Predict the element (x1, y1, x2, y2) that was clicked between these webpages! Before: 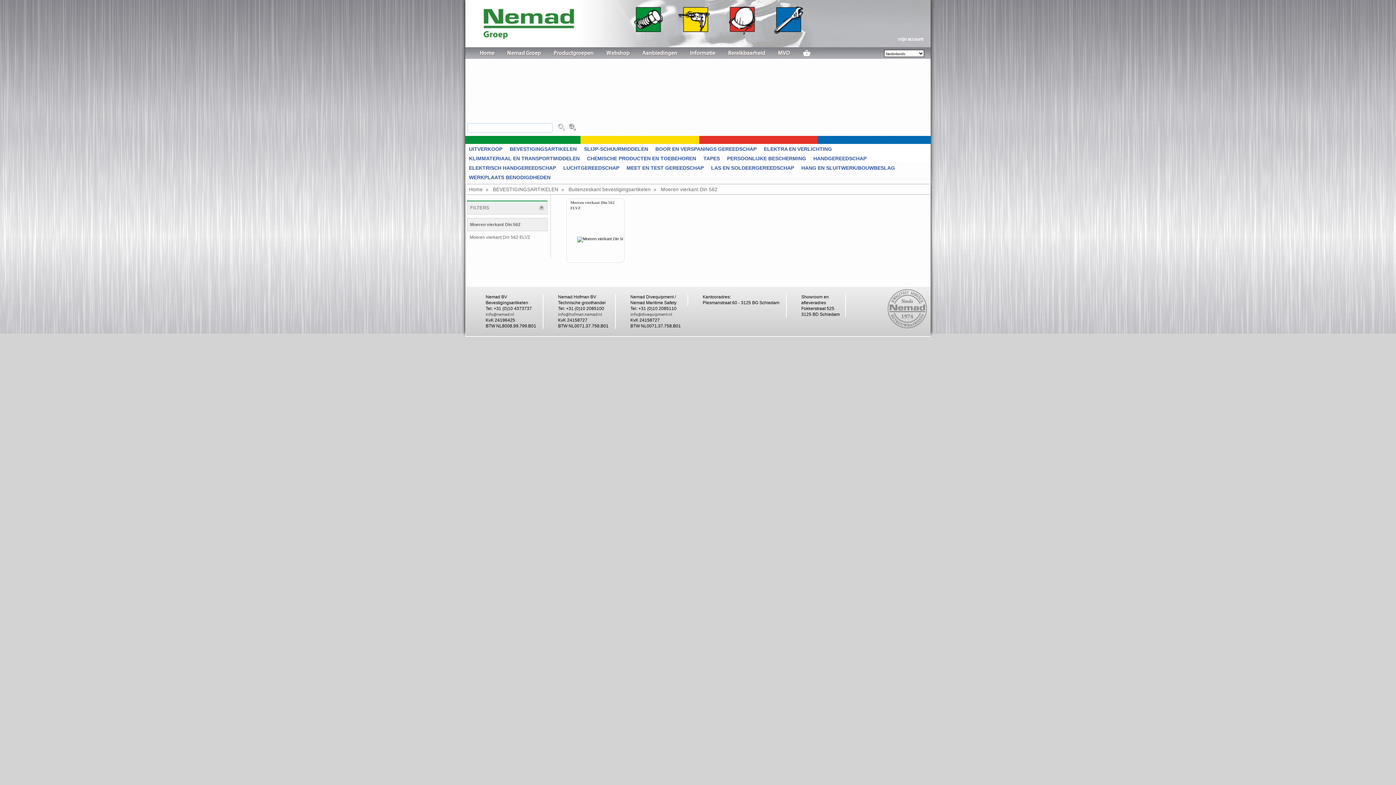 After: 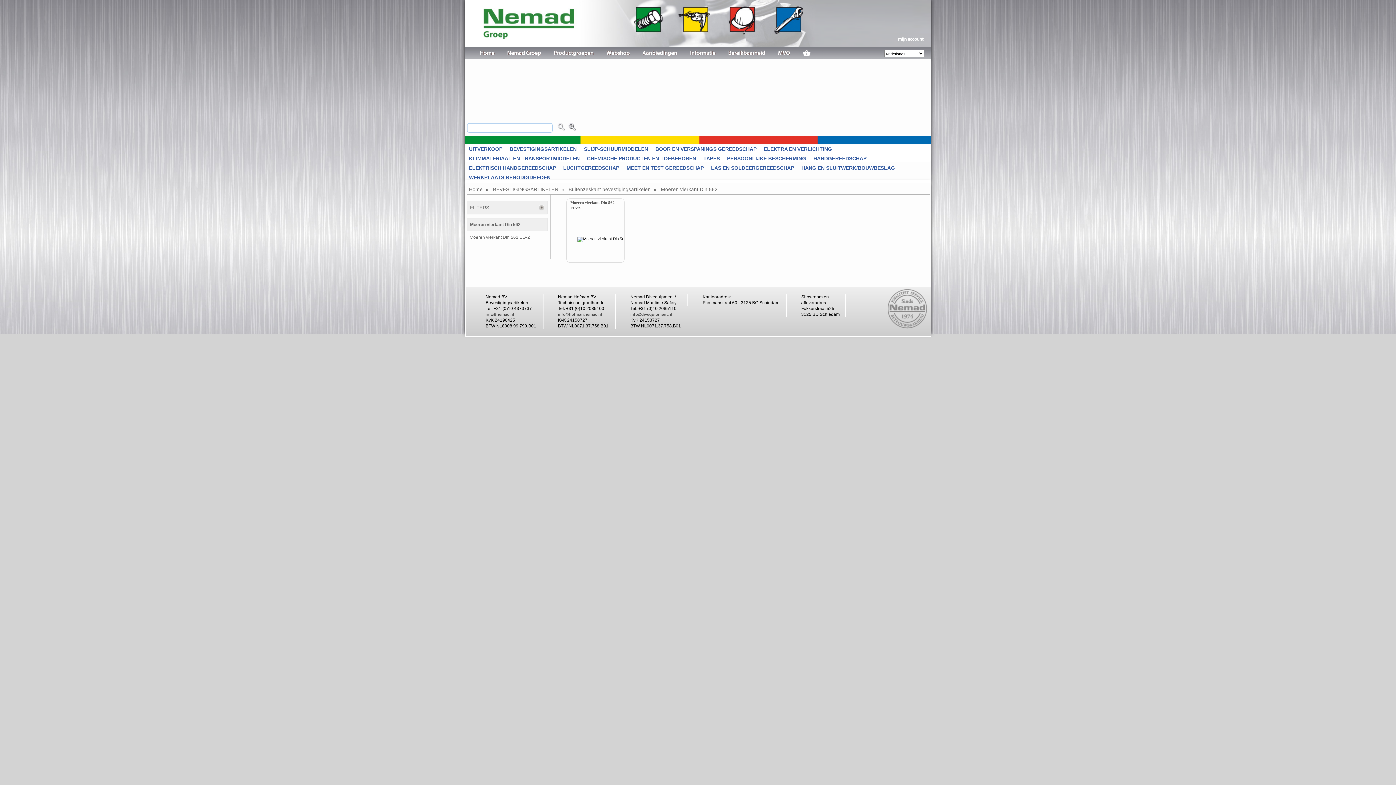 Action: label: Moeren vierkant Din 562 bbox: (661, 186, 717, 192)